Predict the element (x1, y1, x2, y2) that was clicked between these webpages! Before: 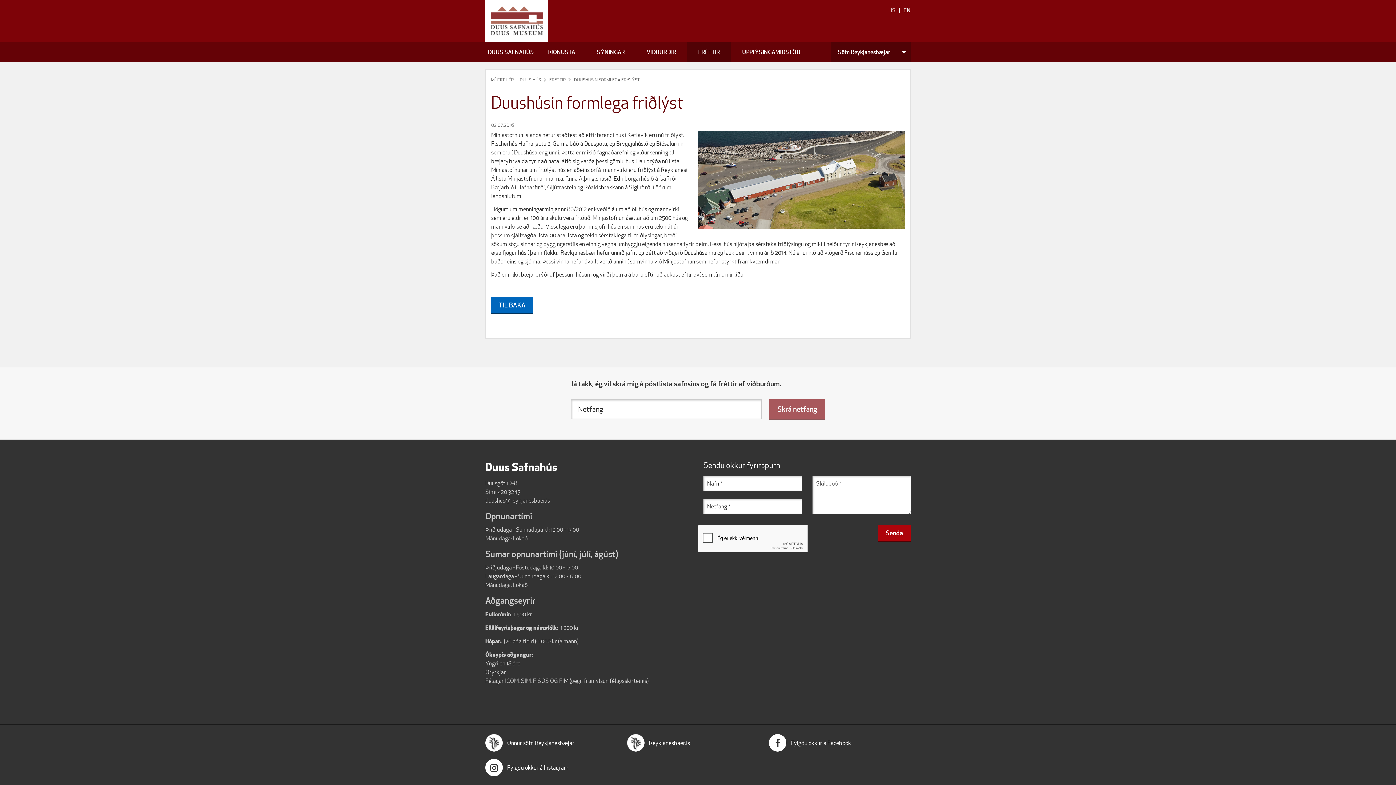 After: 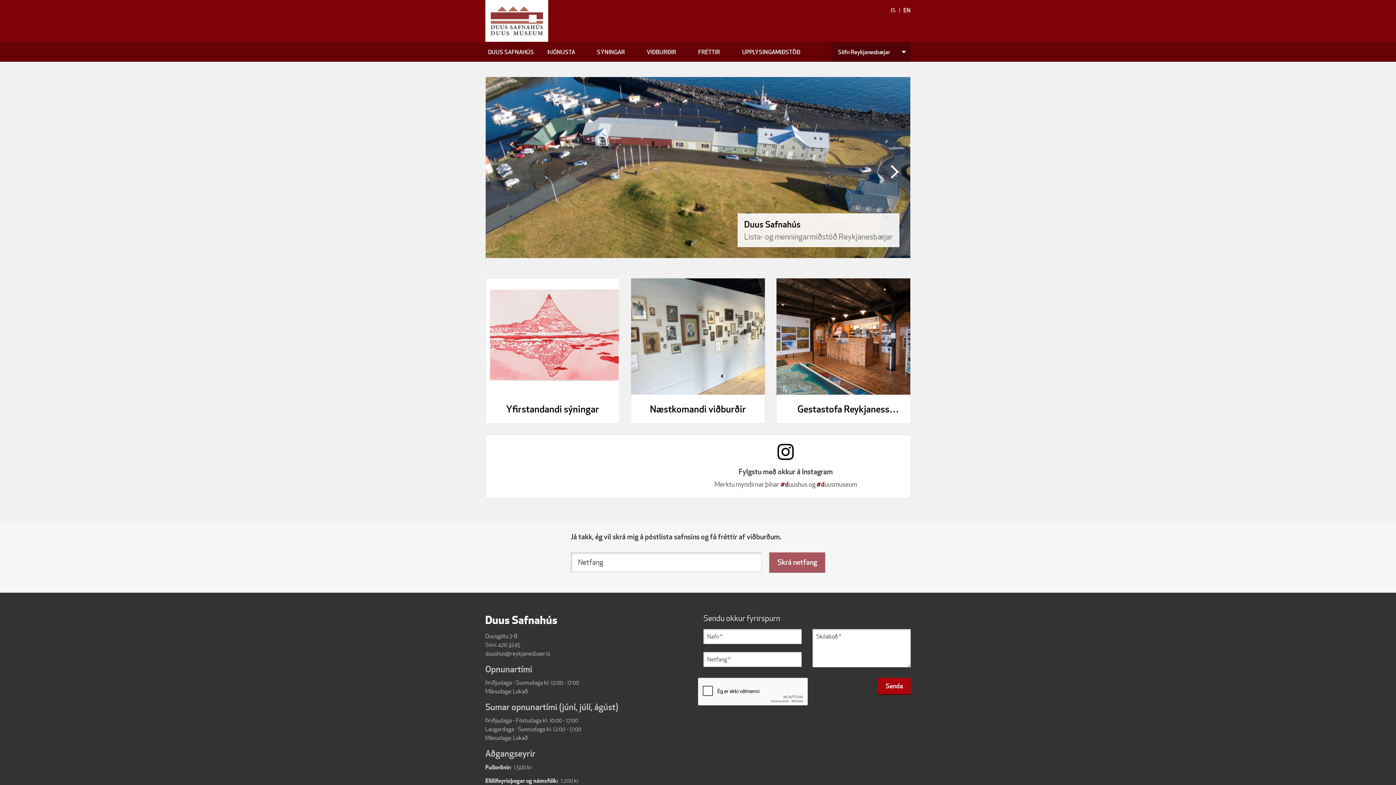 Action: label: IS bbox: (887, 7, 896, 12)